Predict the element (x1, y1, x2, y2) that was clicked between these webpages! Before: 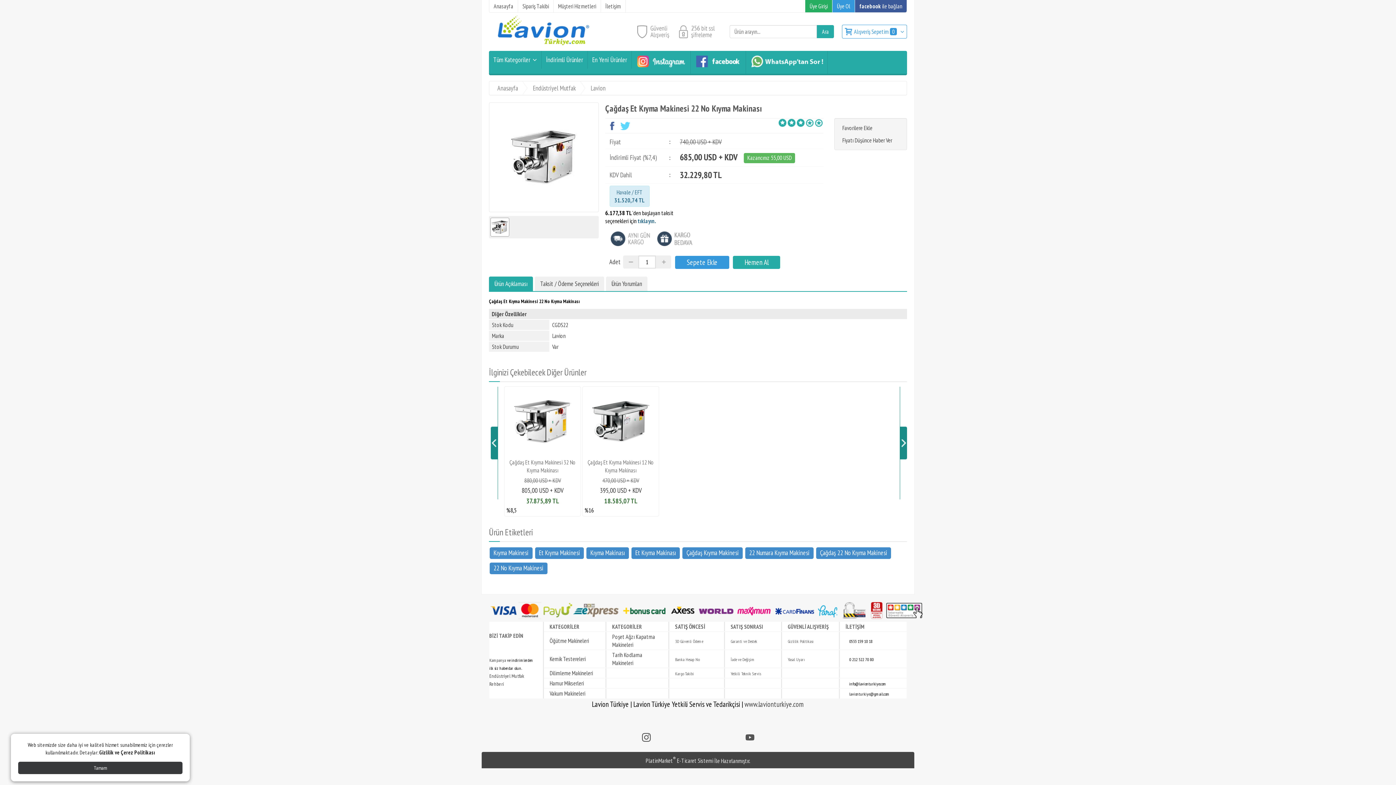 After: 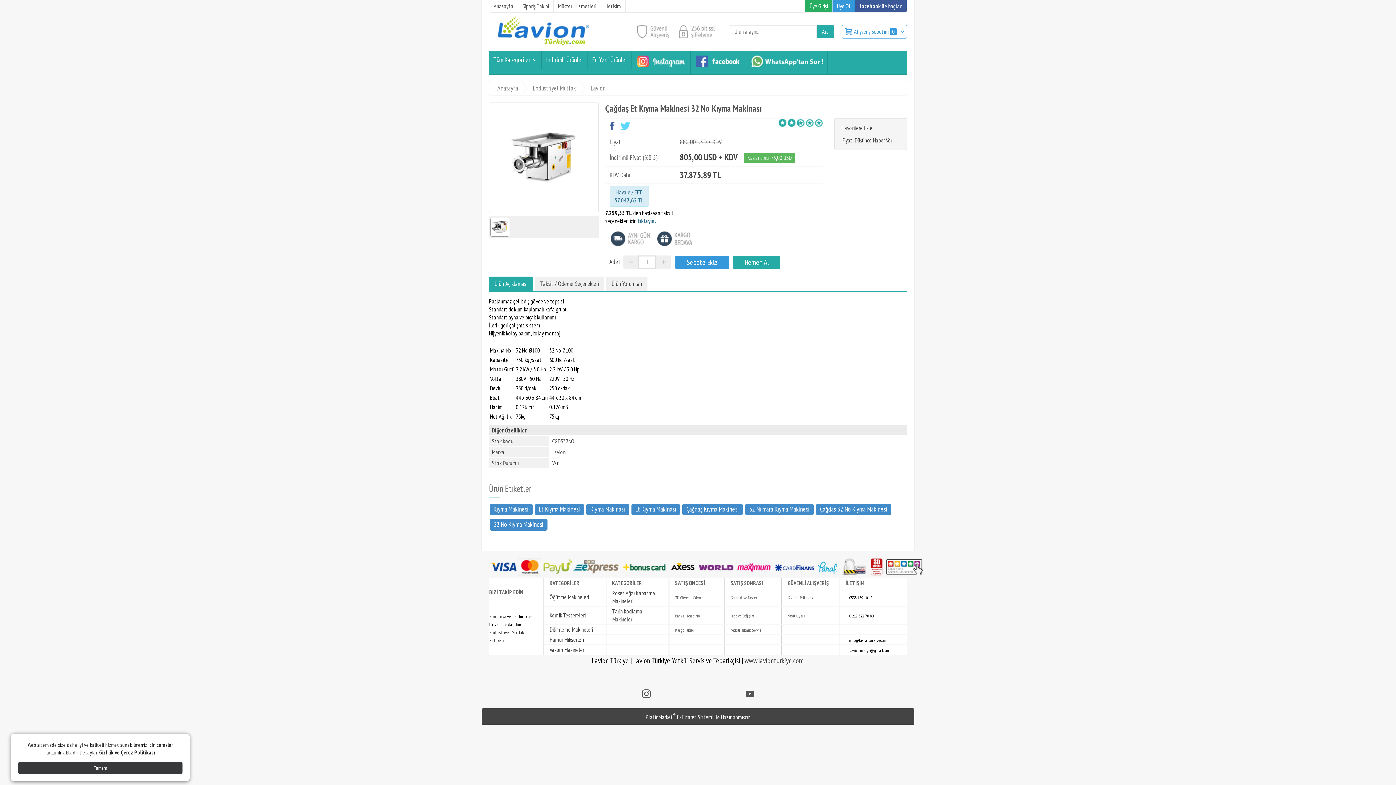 Action: bbox: (510, 449, 574, 456)